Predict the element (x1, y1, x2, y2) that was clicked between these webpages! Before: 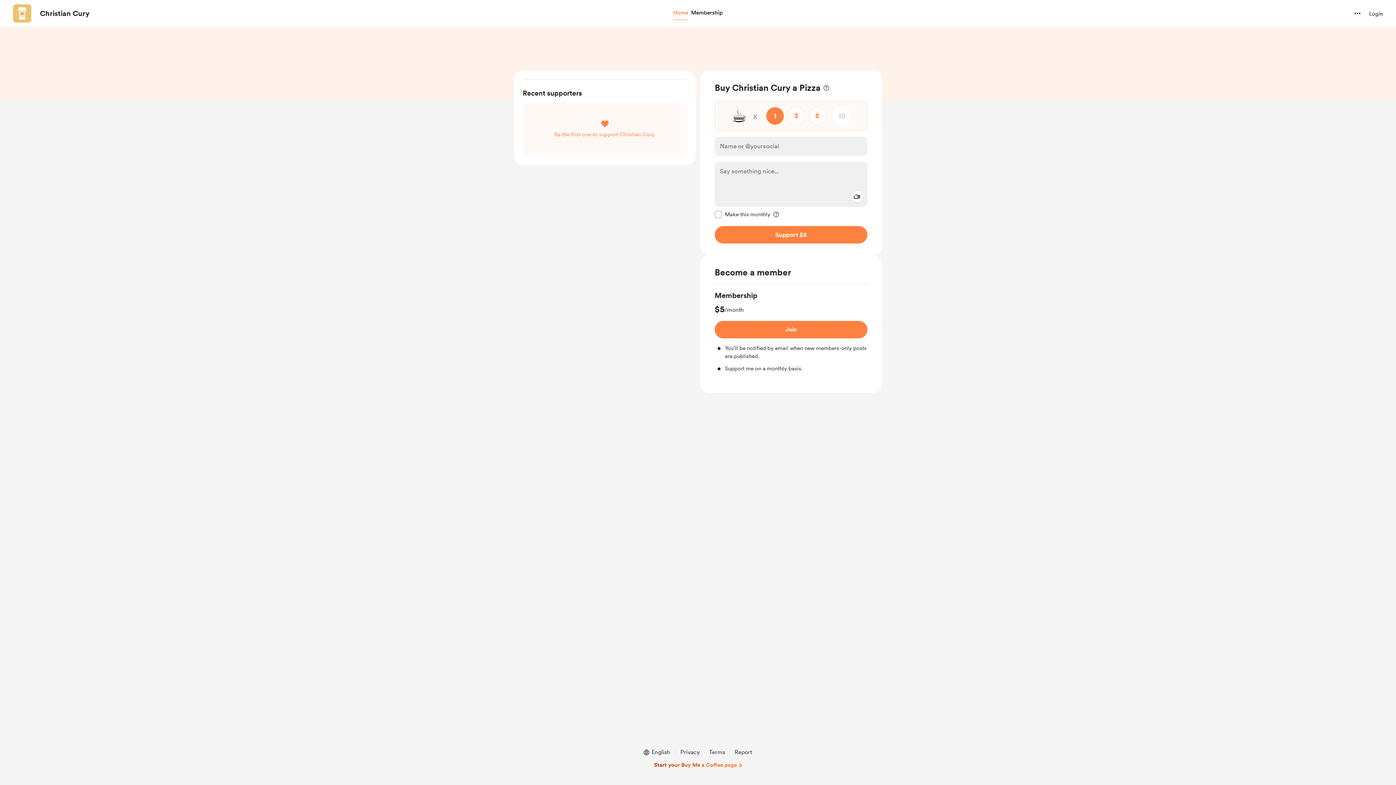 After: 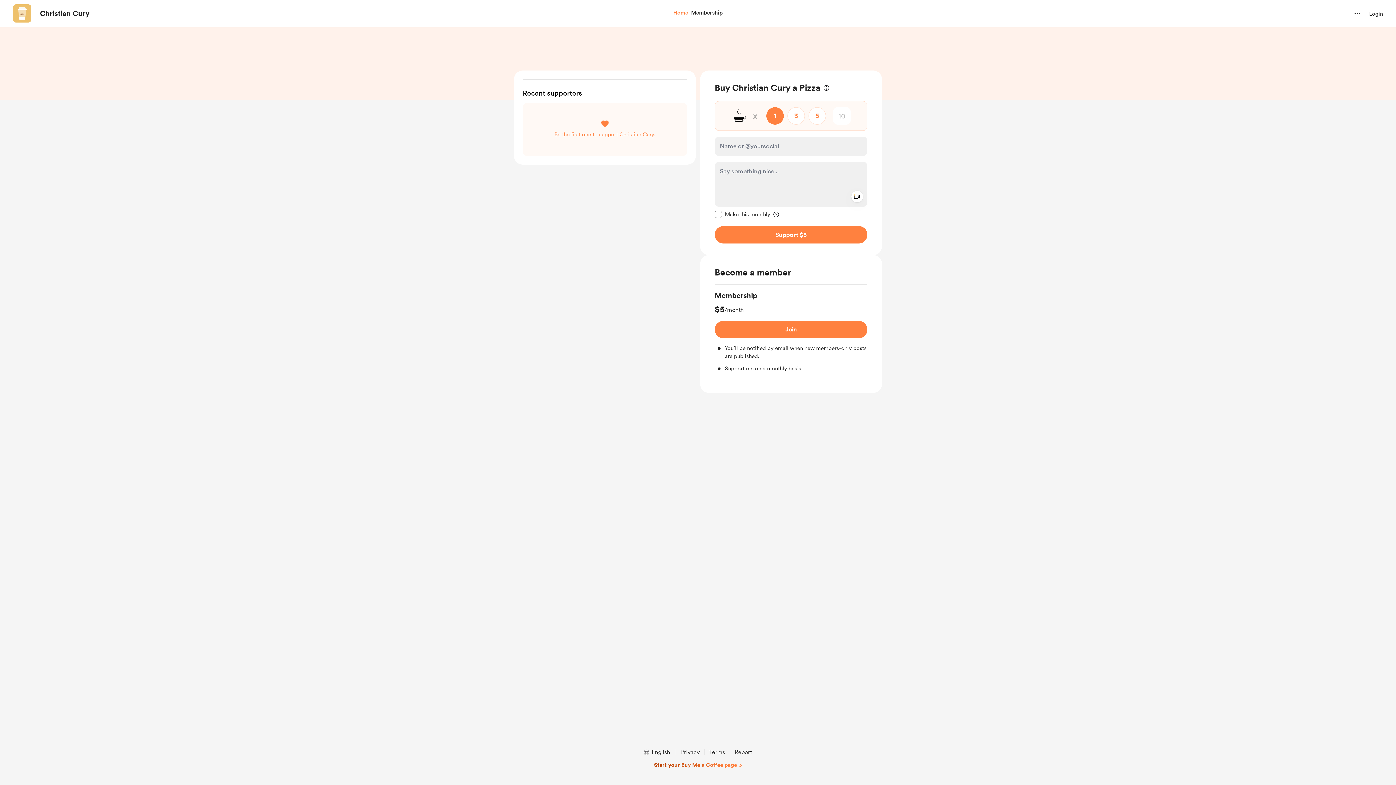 Action: label: navigate to creator profile bbox: (13, 4, 31, 22)